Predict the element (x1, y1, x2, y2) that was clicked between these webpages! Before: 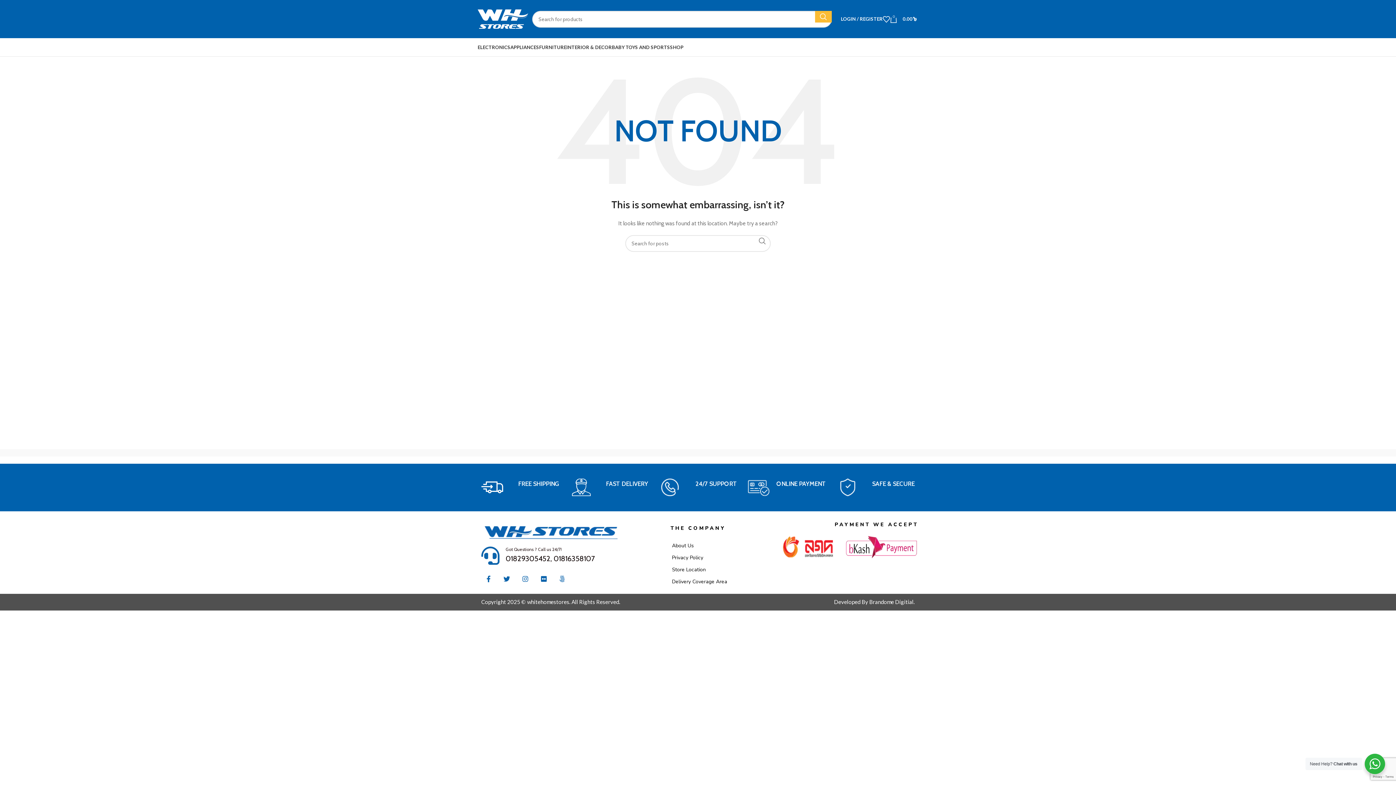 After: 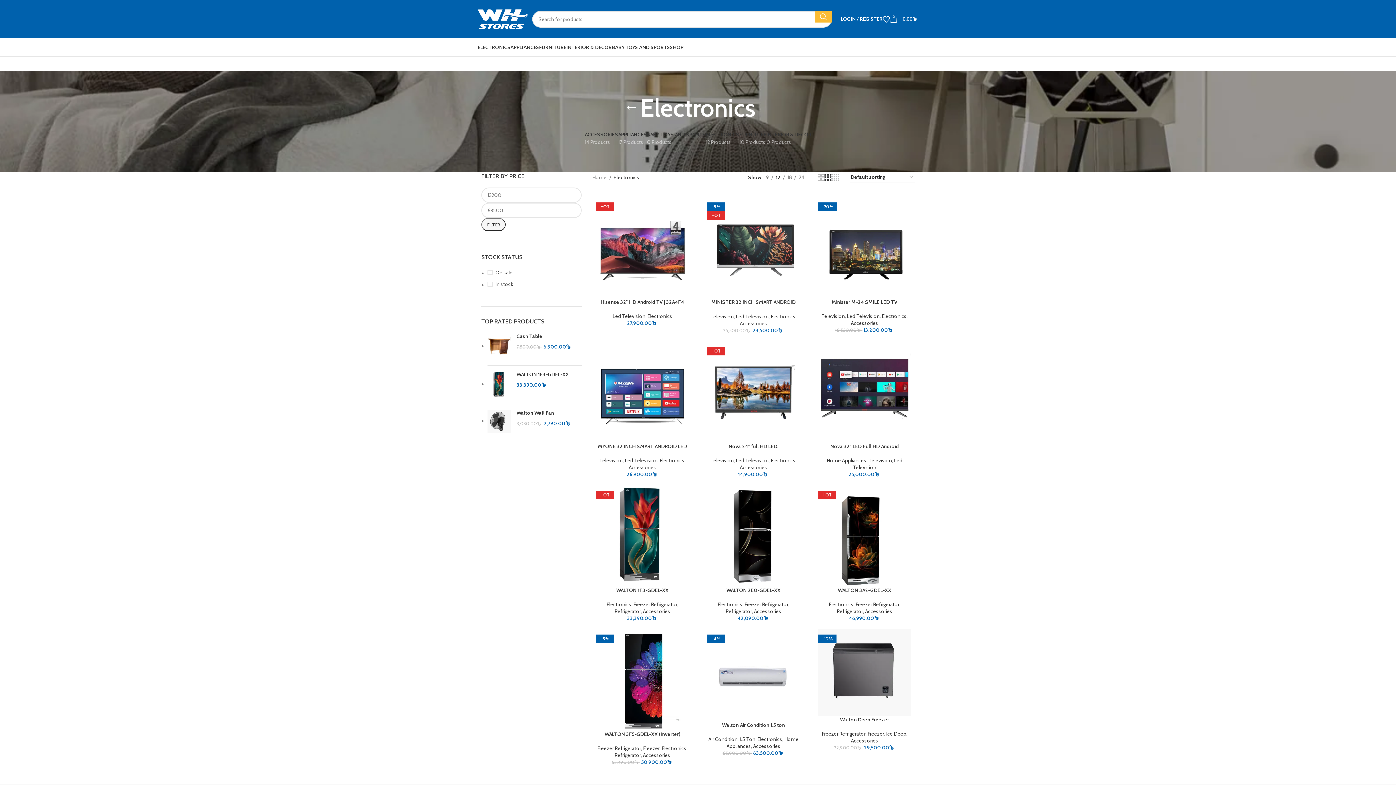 Action: bbox: (477, 40, 510, 54) label: ELECTRONICS